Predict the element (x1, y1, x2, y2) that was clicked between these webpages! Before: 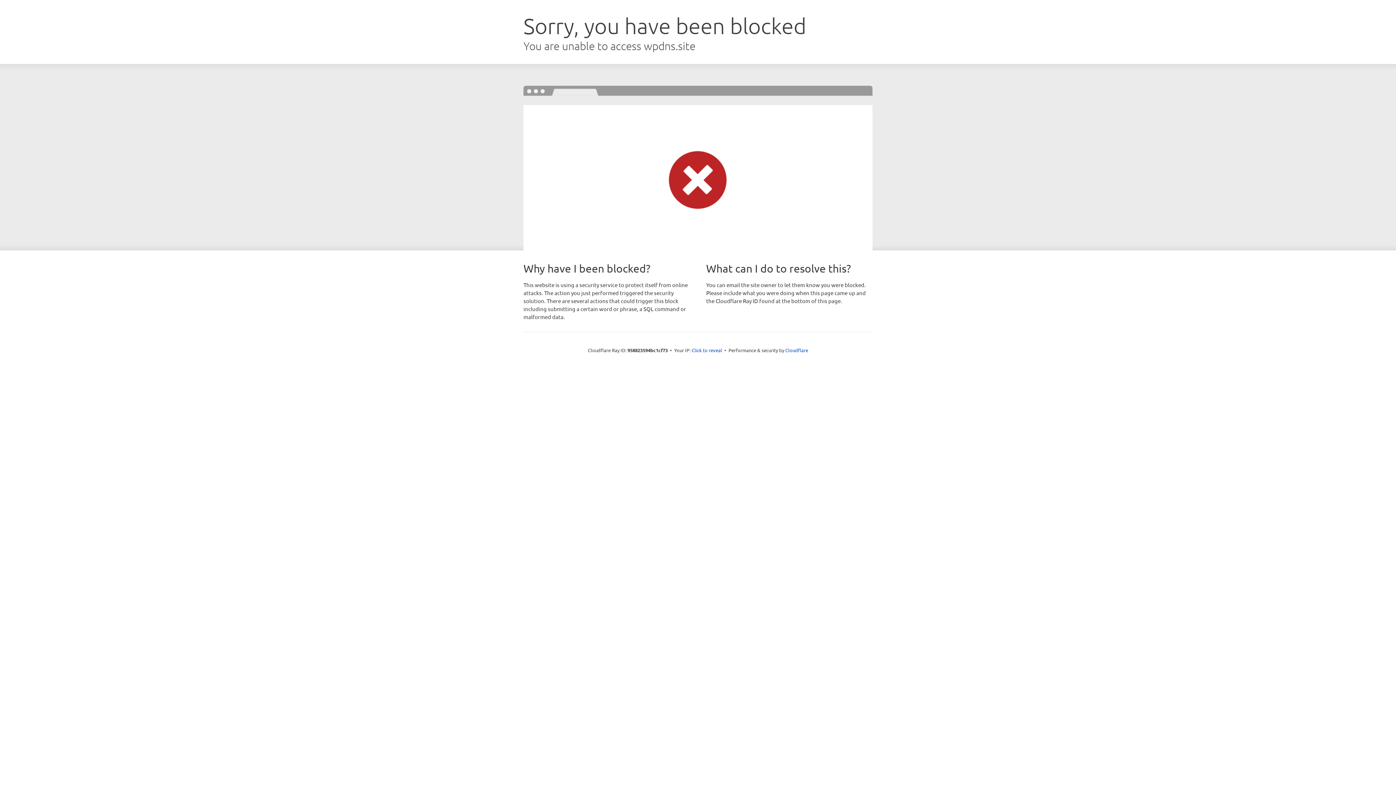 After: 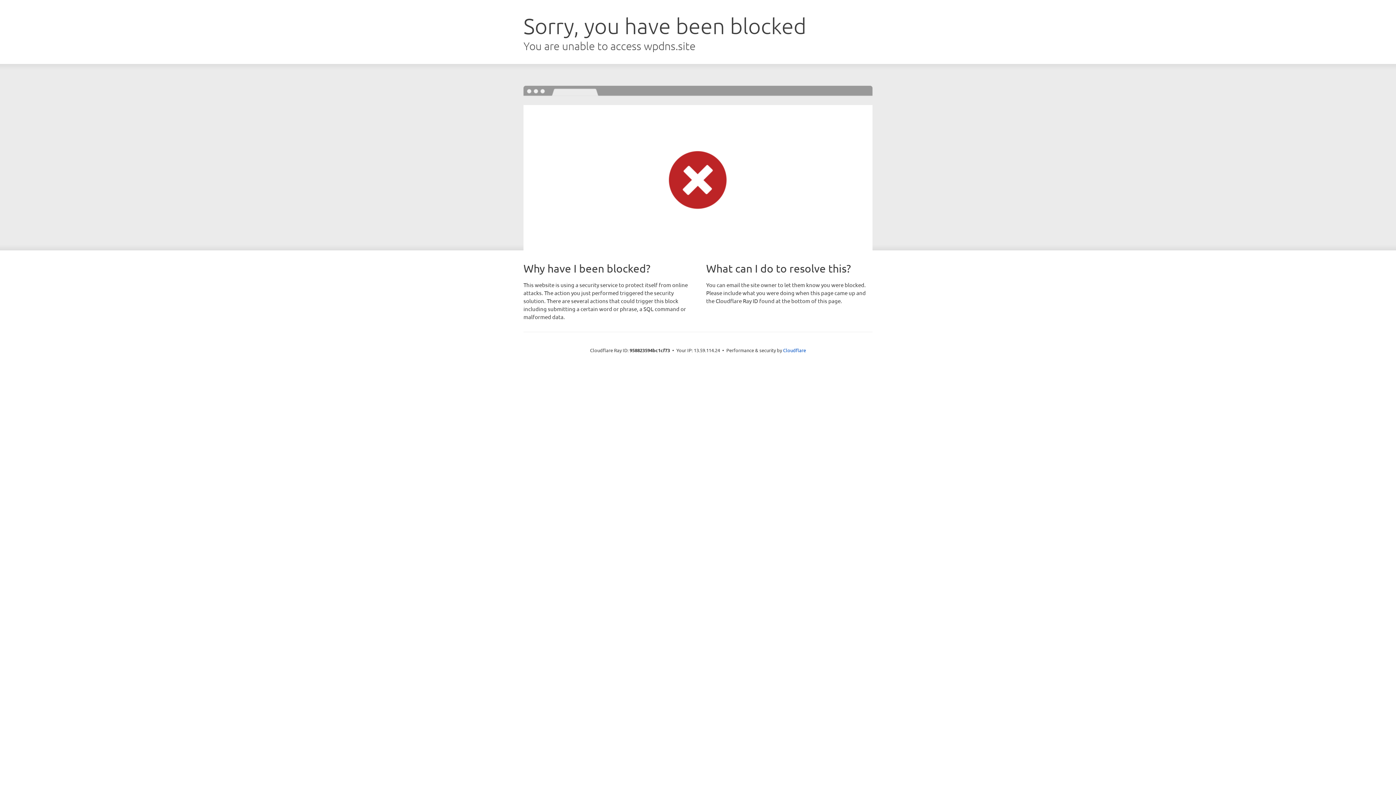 Action: label: Click to reveal bbox: (691, 346, 722, 353)